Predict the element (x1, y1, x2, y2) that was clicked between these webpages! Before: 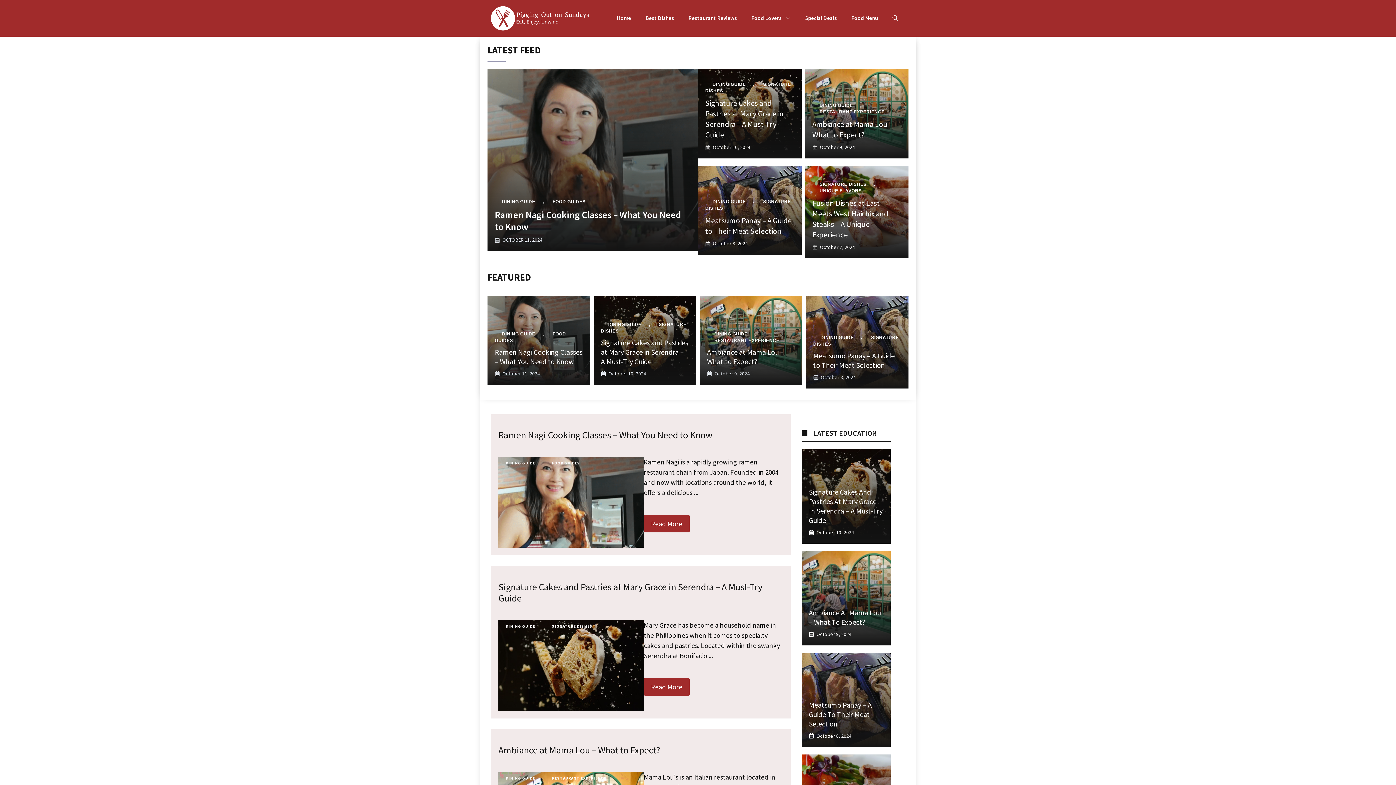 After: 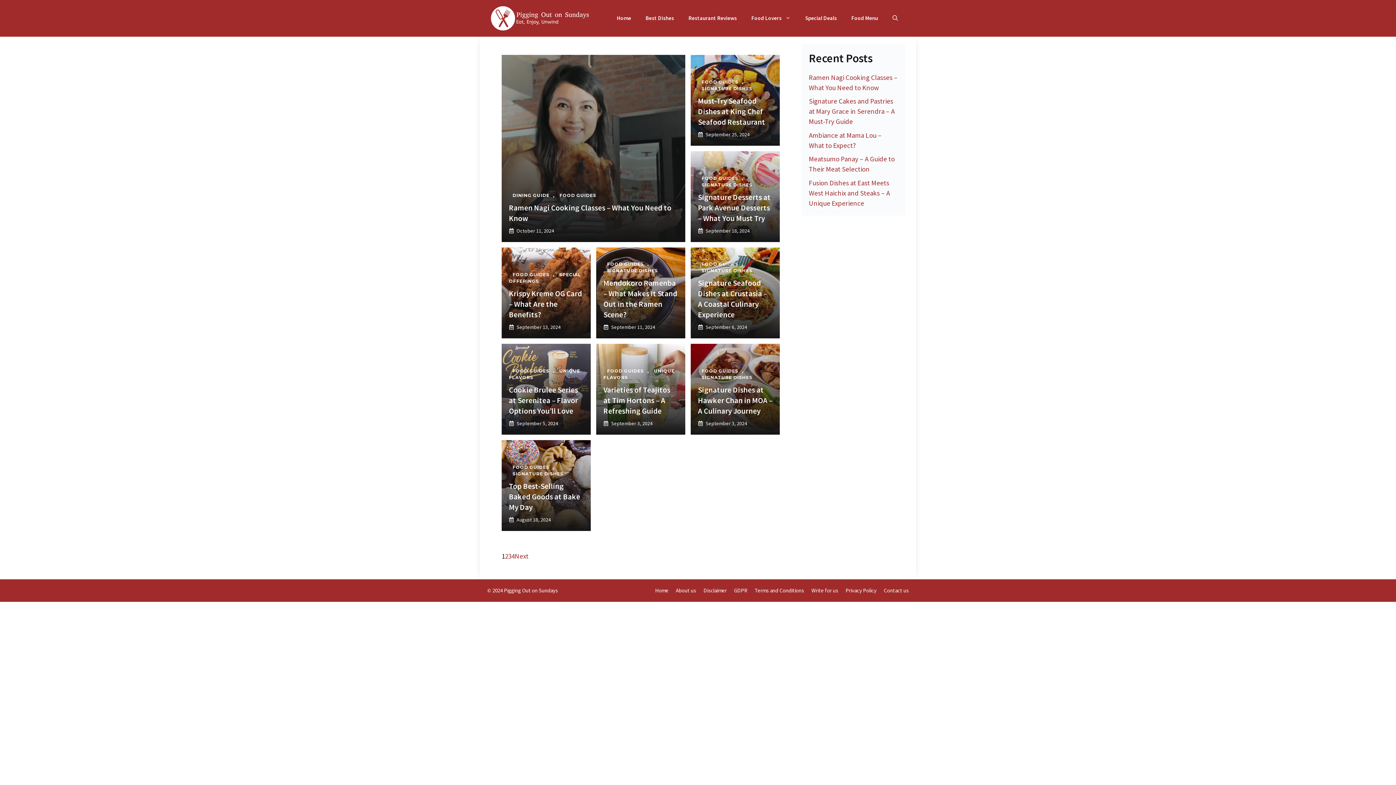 Action: bbox: (552, 199, 585, 204) label: FOOD GUIDES